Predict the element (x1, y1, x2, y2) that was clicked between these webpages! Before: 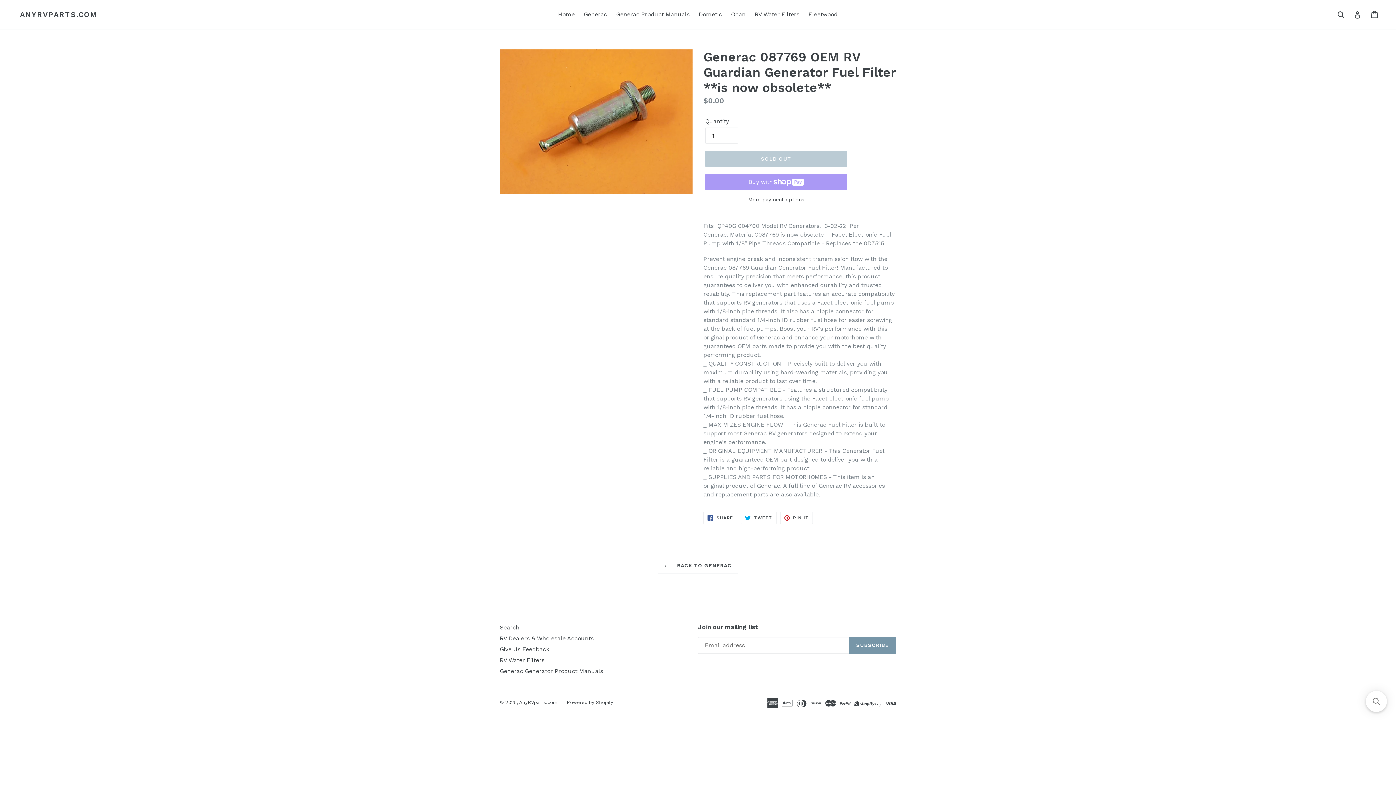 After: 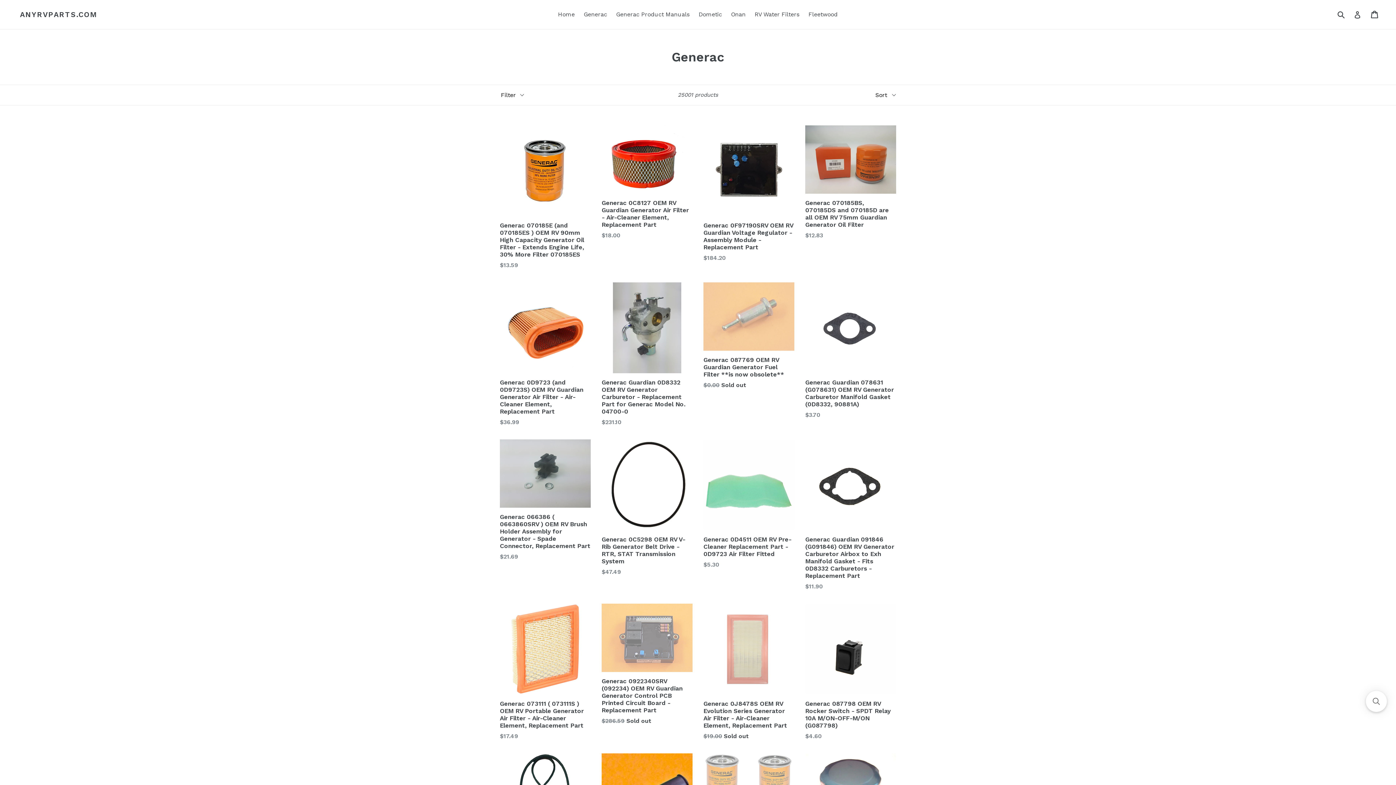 Action: bbox: (657, 558, 738, 573) label:  BACK TO GENERAC